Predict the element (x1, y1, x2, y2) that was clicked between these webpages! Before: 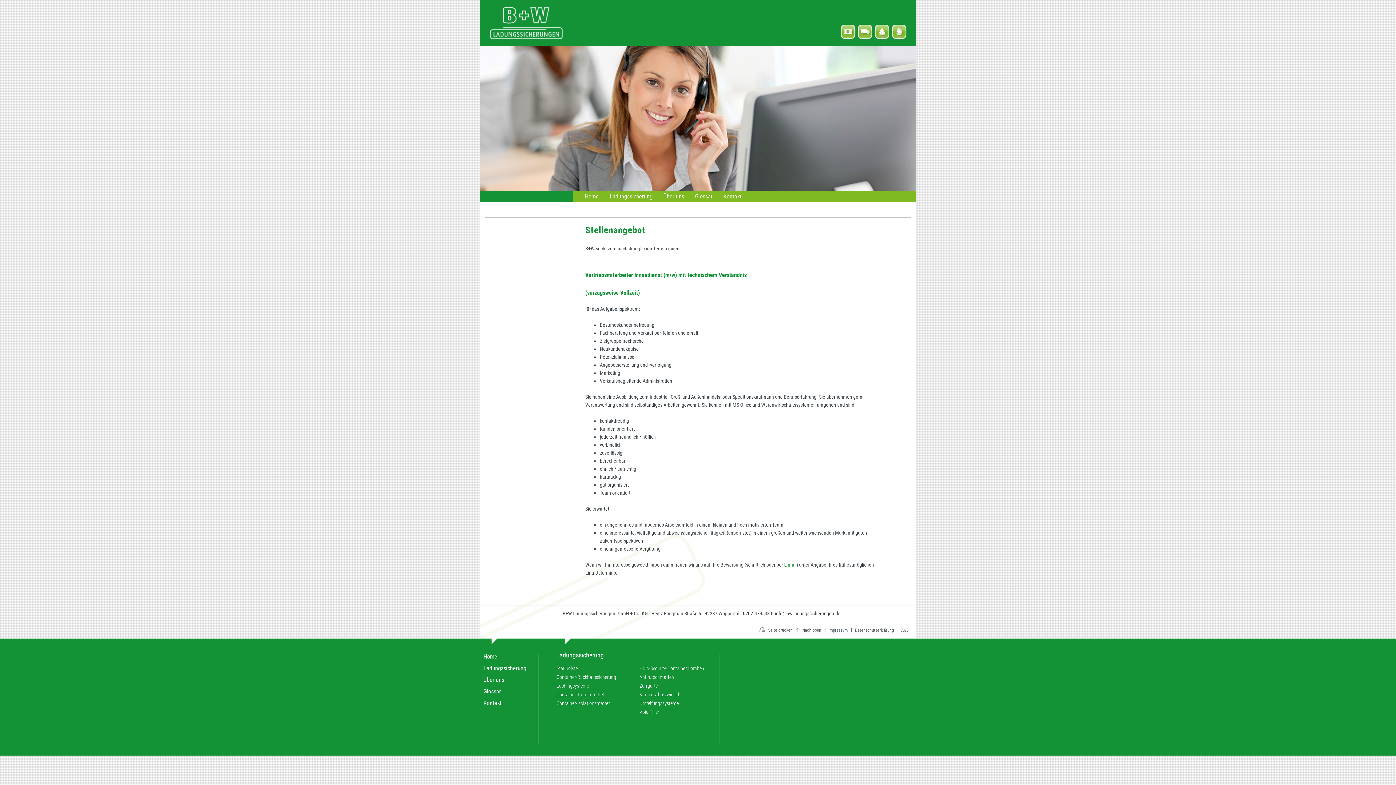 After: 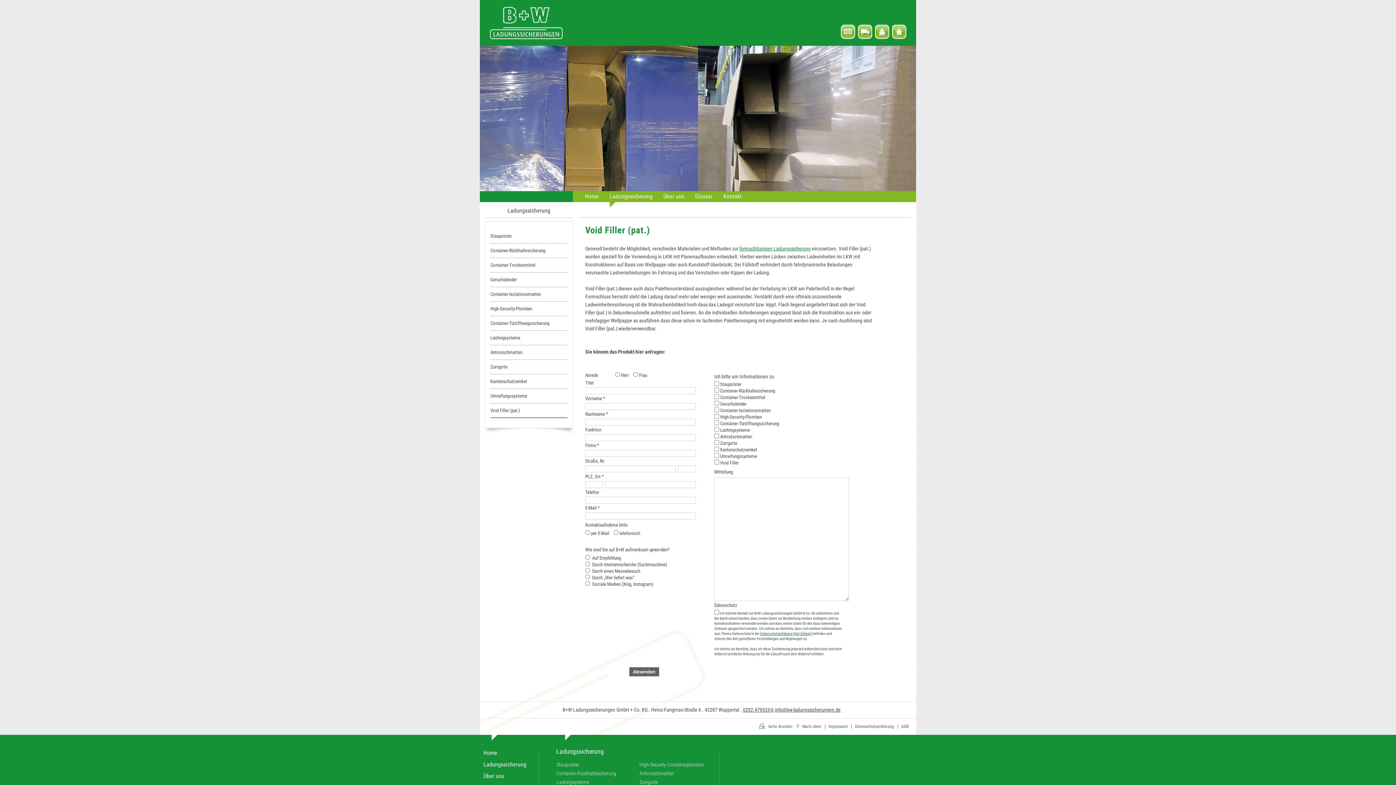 Action: label: Void Filler bbox: (639, 709, 659, 715)